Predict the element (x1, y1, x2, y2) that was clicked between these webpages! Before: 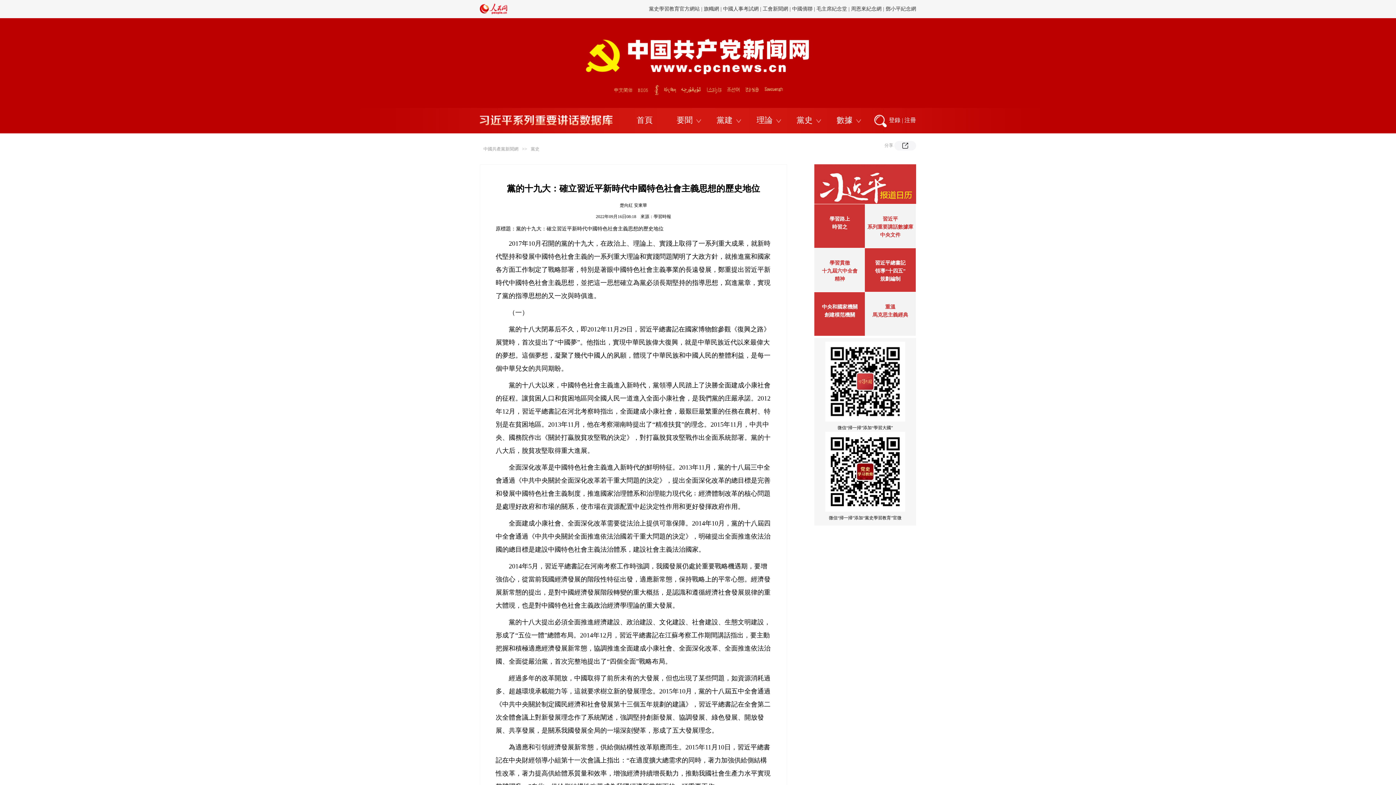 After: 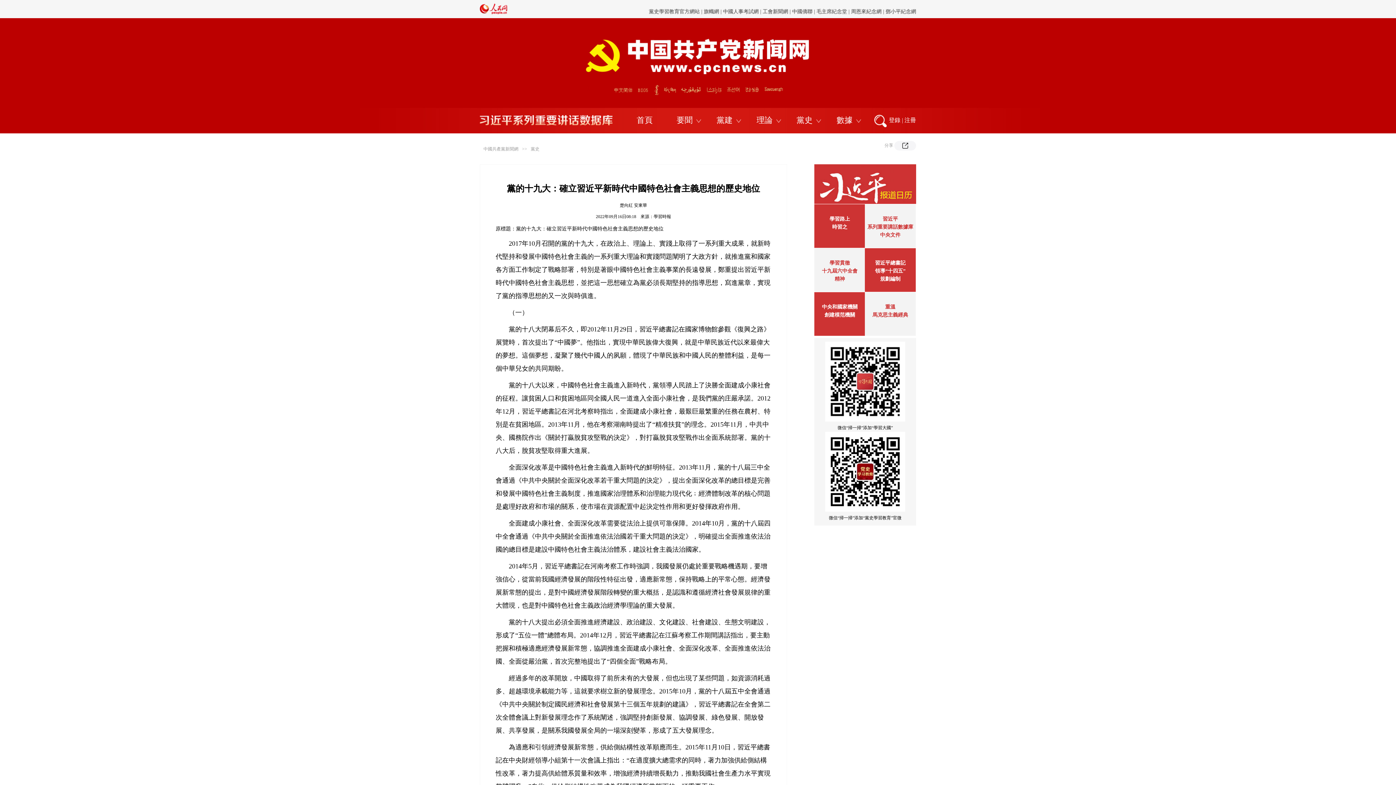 Action: bbox: (679, 81, 704, 94)